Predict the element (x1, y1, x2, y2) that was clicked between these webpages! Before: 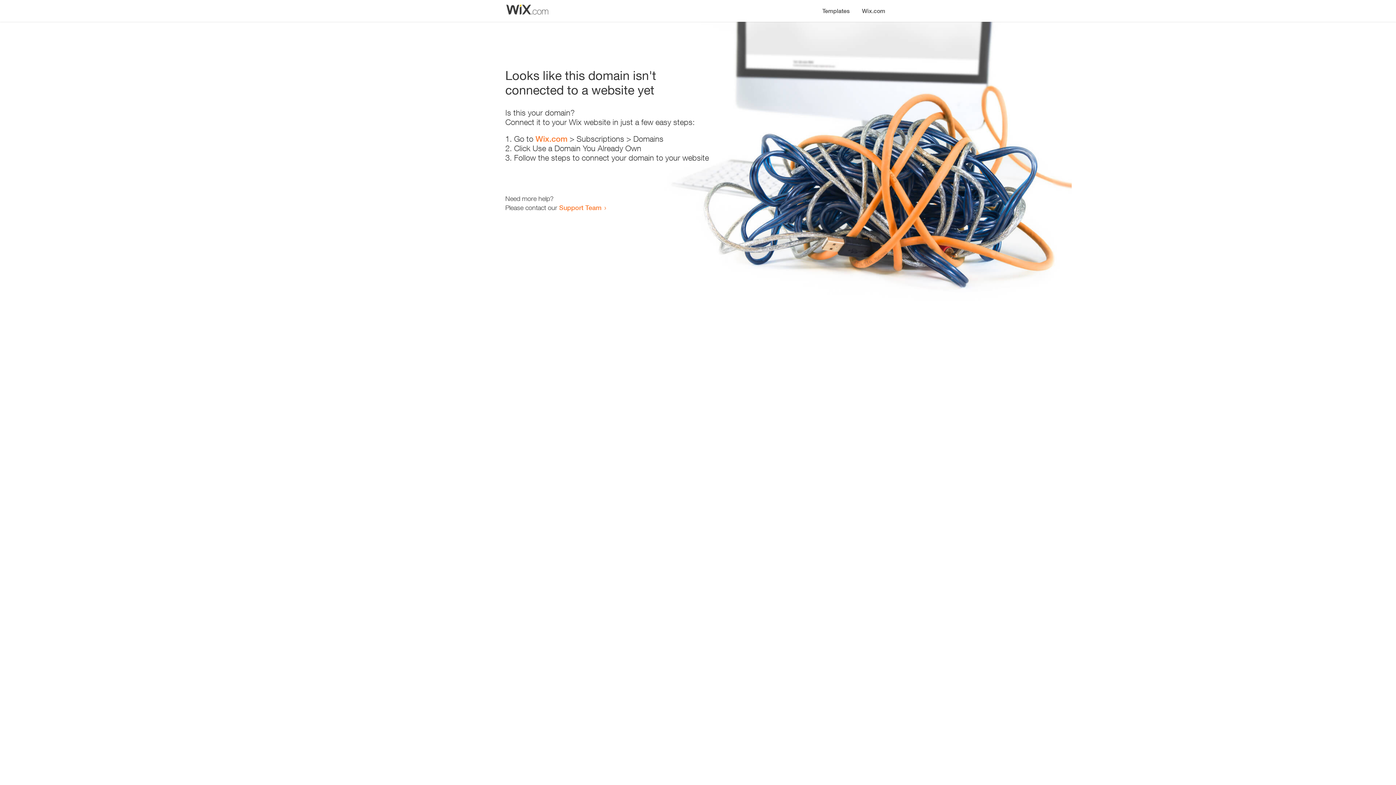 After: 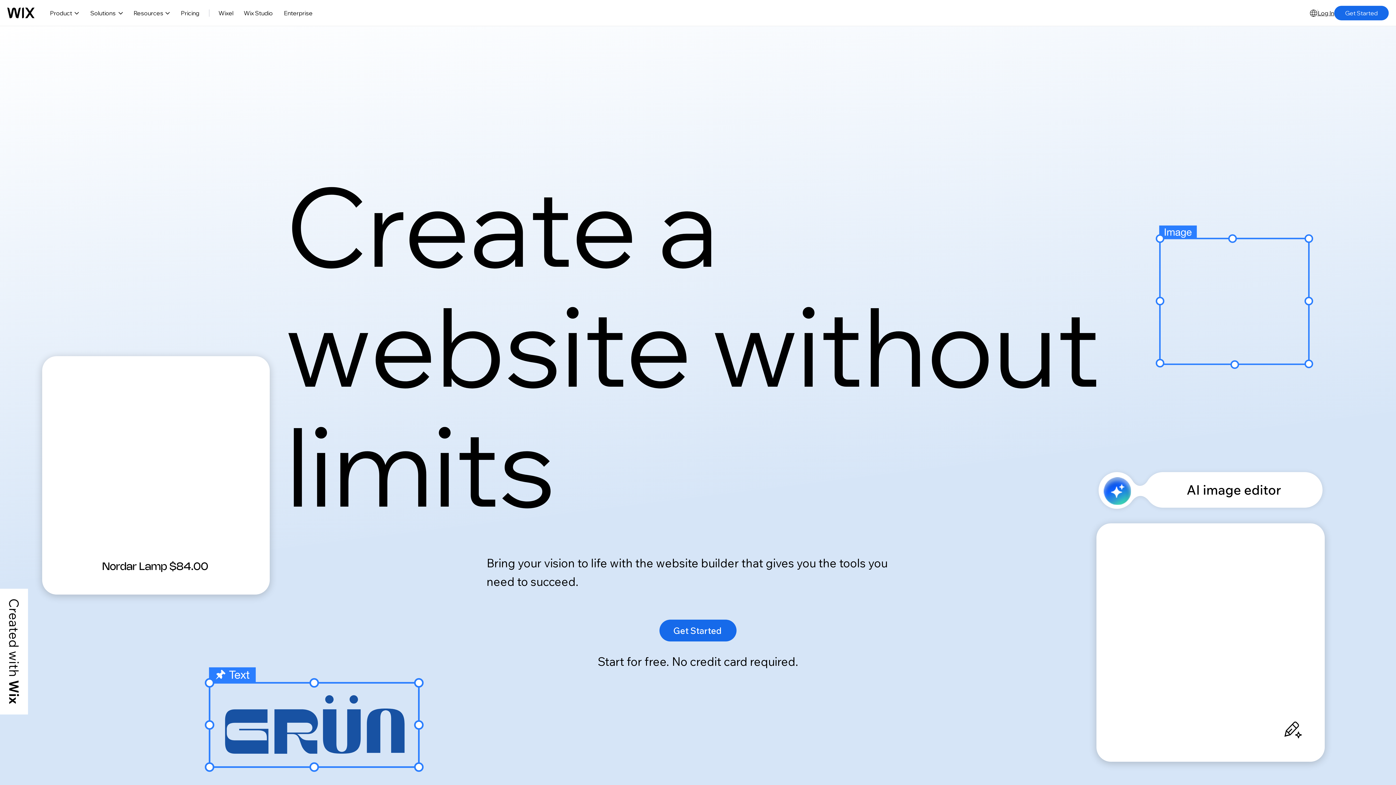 Action: bbox: (856, 0, 890, 14) label: Wix.com